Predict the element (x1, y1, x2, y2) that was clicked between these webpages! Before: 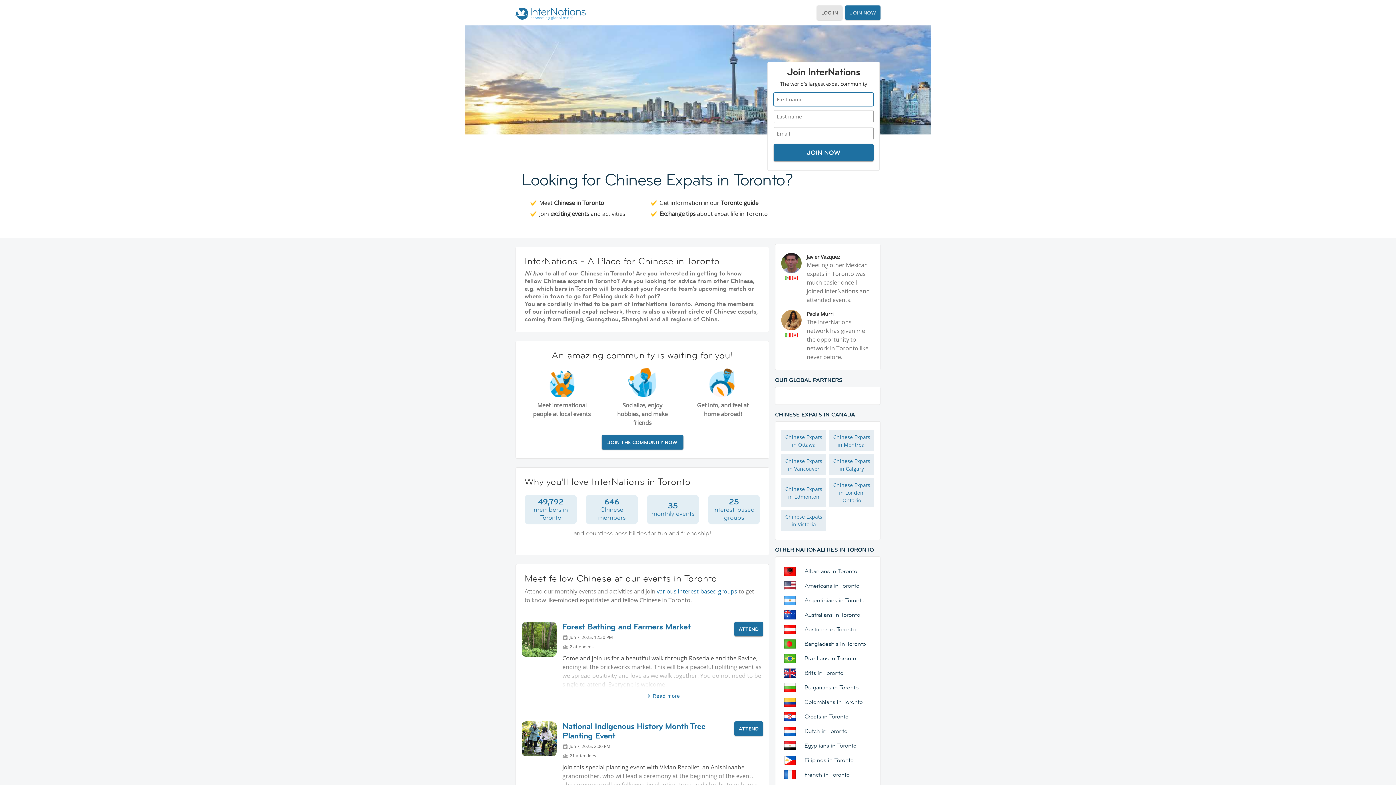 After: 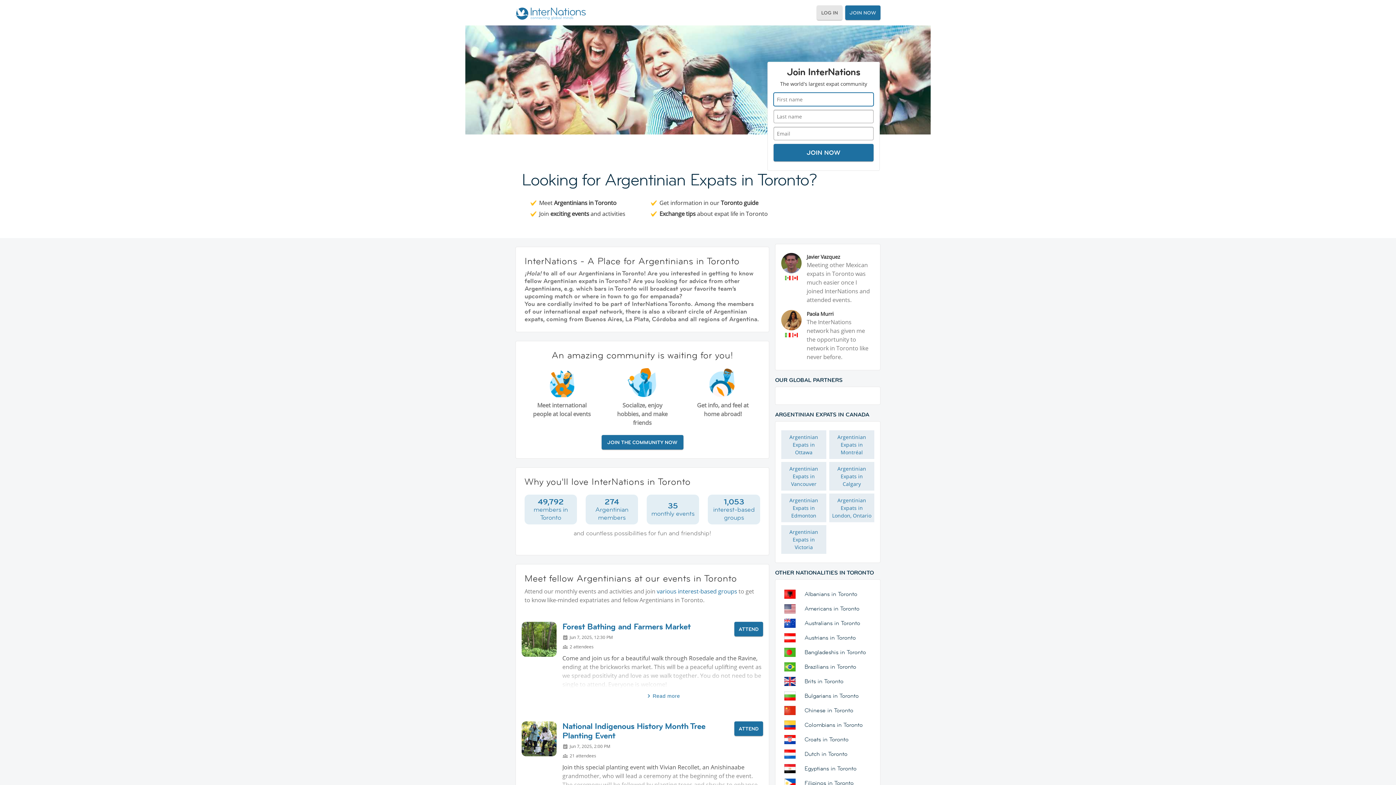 Action: label: Argentinians in Toronto bbox: (796, 596, 864, 605)